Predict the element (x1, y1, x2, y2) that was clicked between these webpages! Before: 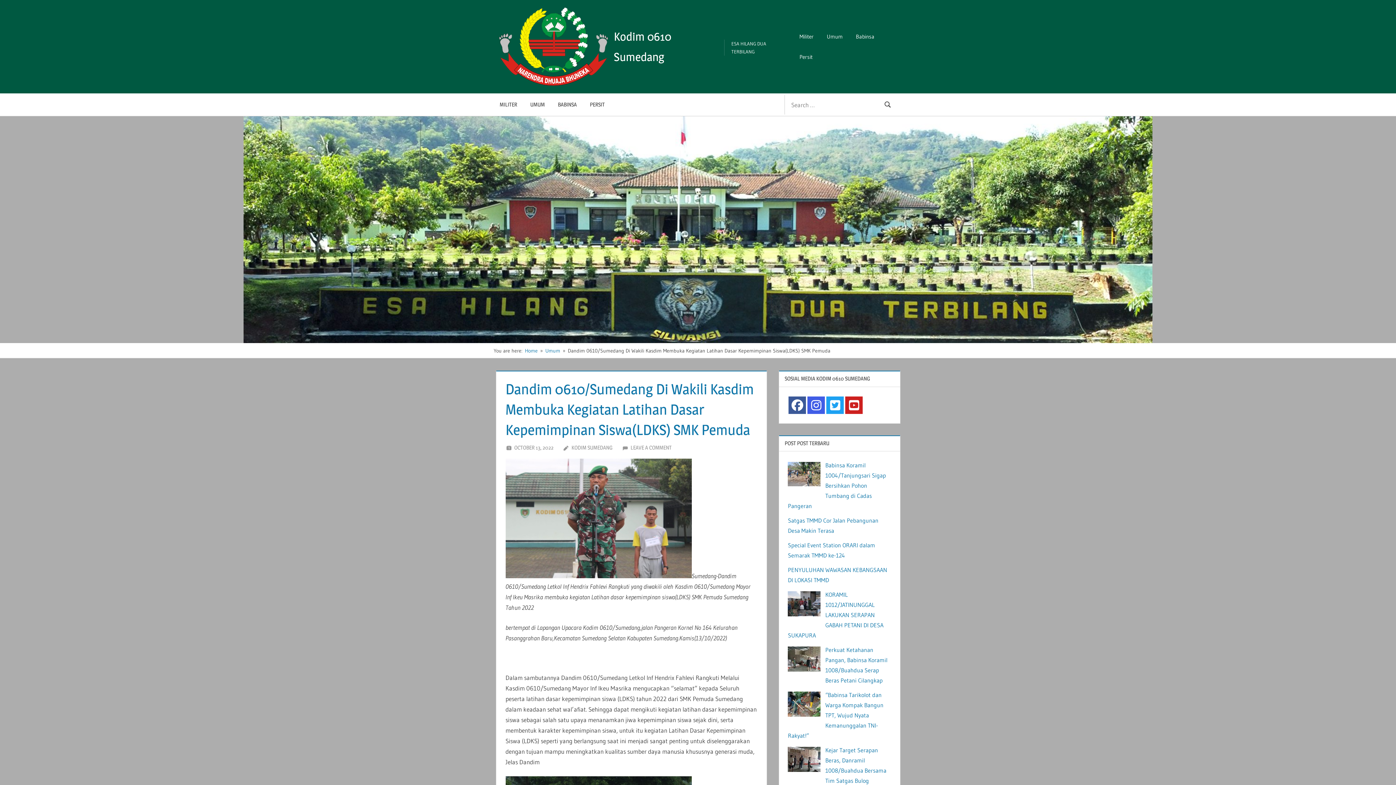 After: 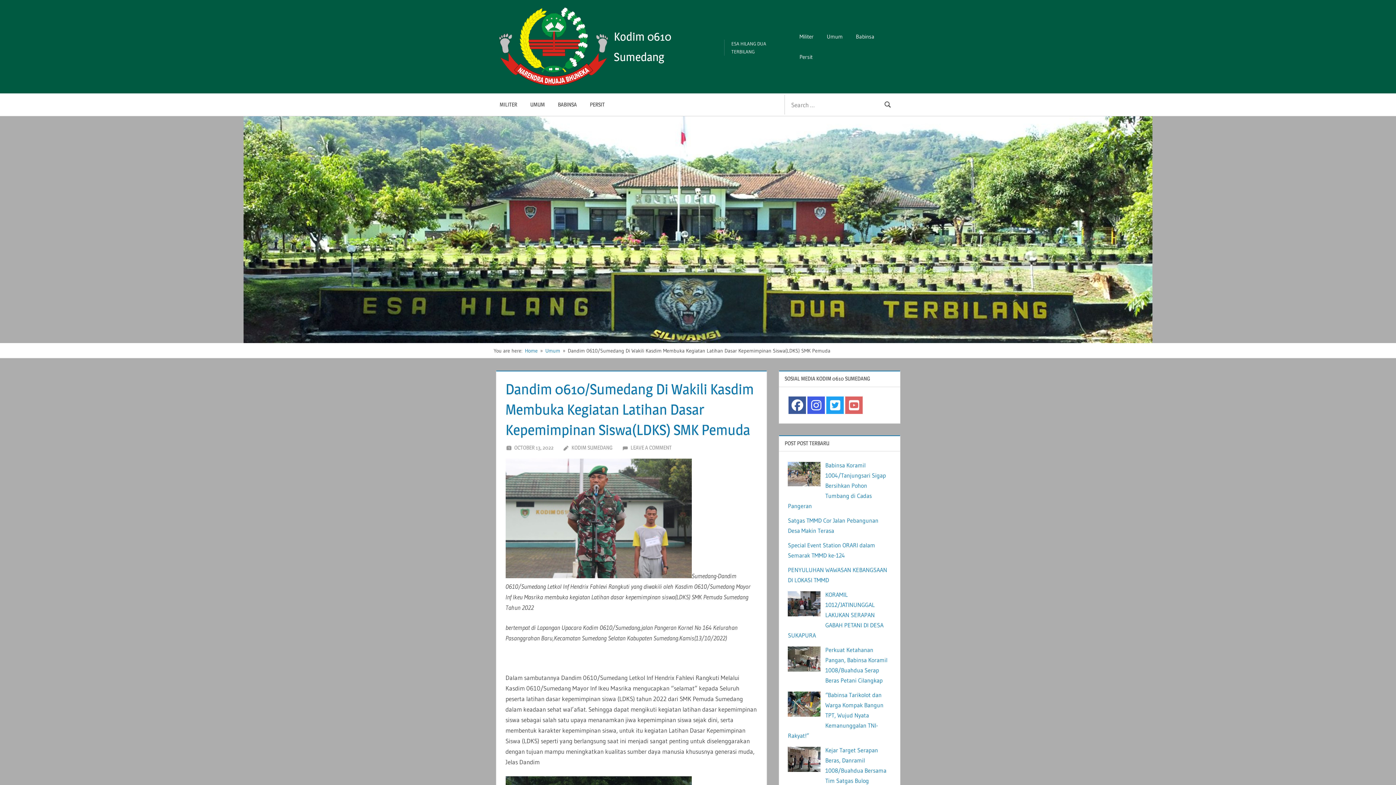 Action: bbox: (845, 396, 863, 414)